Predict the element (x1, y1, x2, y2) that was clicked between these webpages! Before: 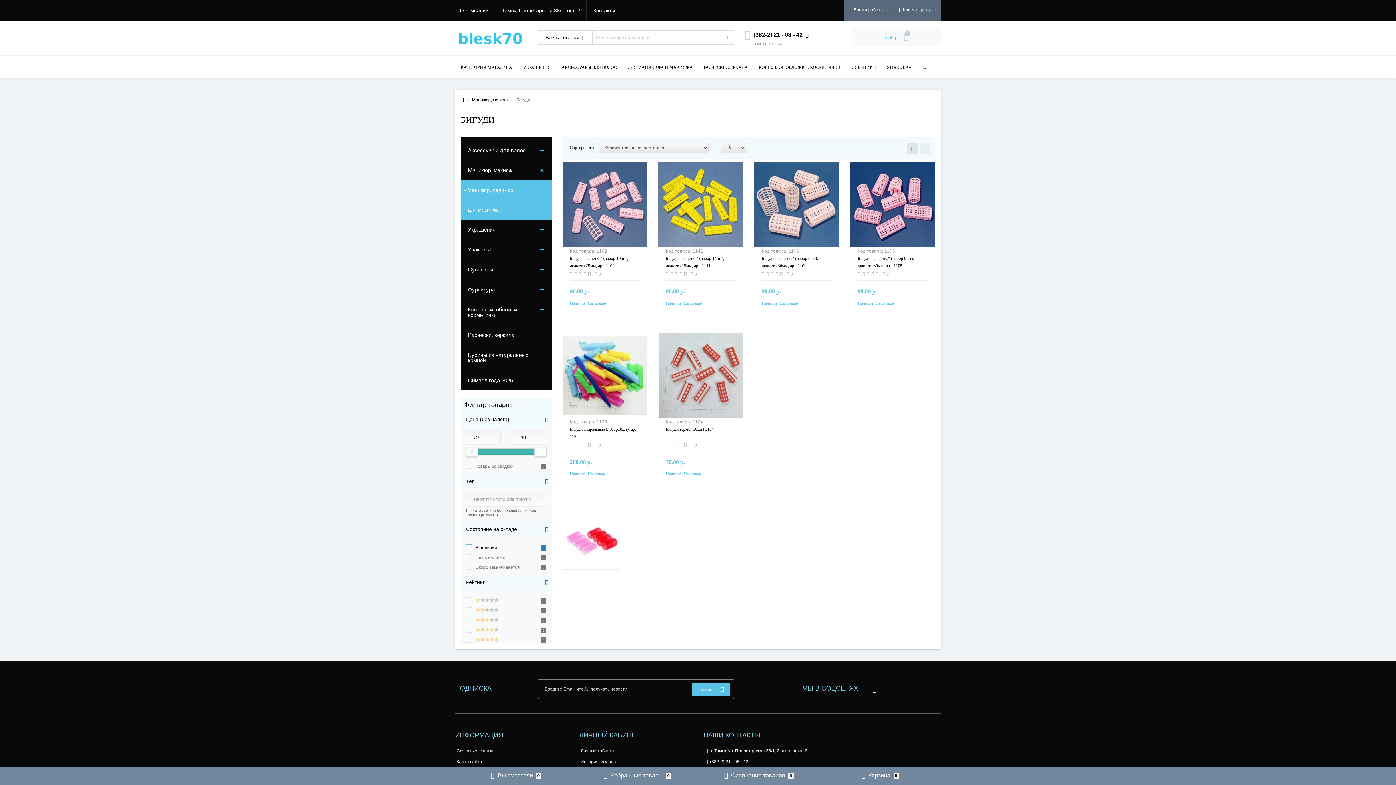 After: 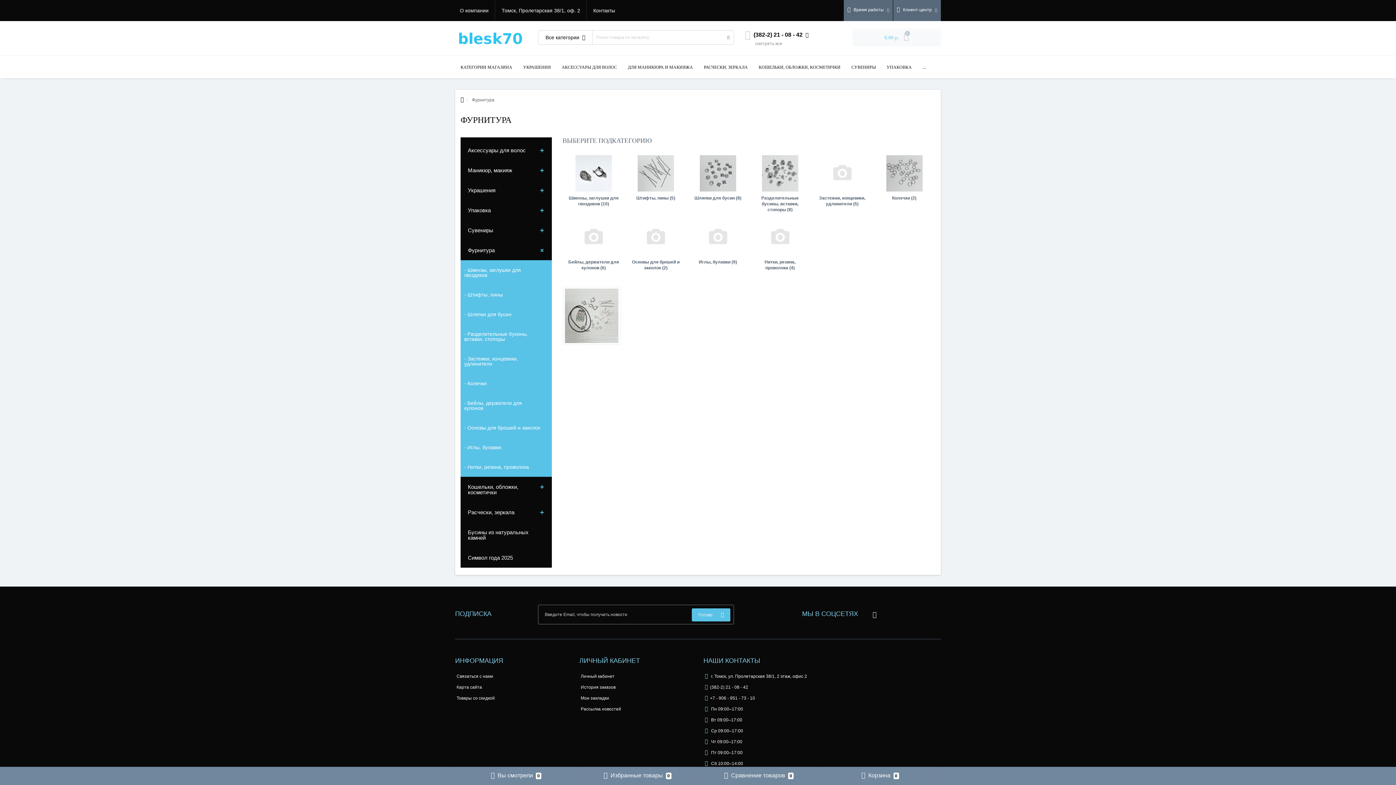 Action: bbox: (460, 279, 551, 299) label: Фурнитура